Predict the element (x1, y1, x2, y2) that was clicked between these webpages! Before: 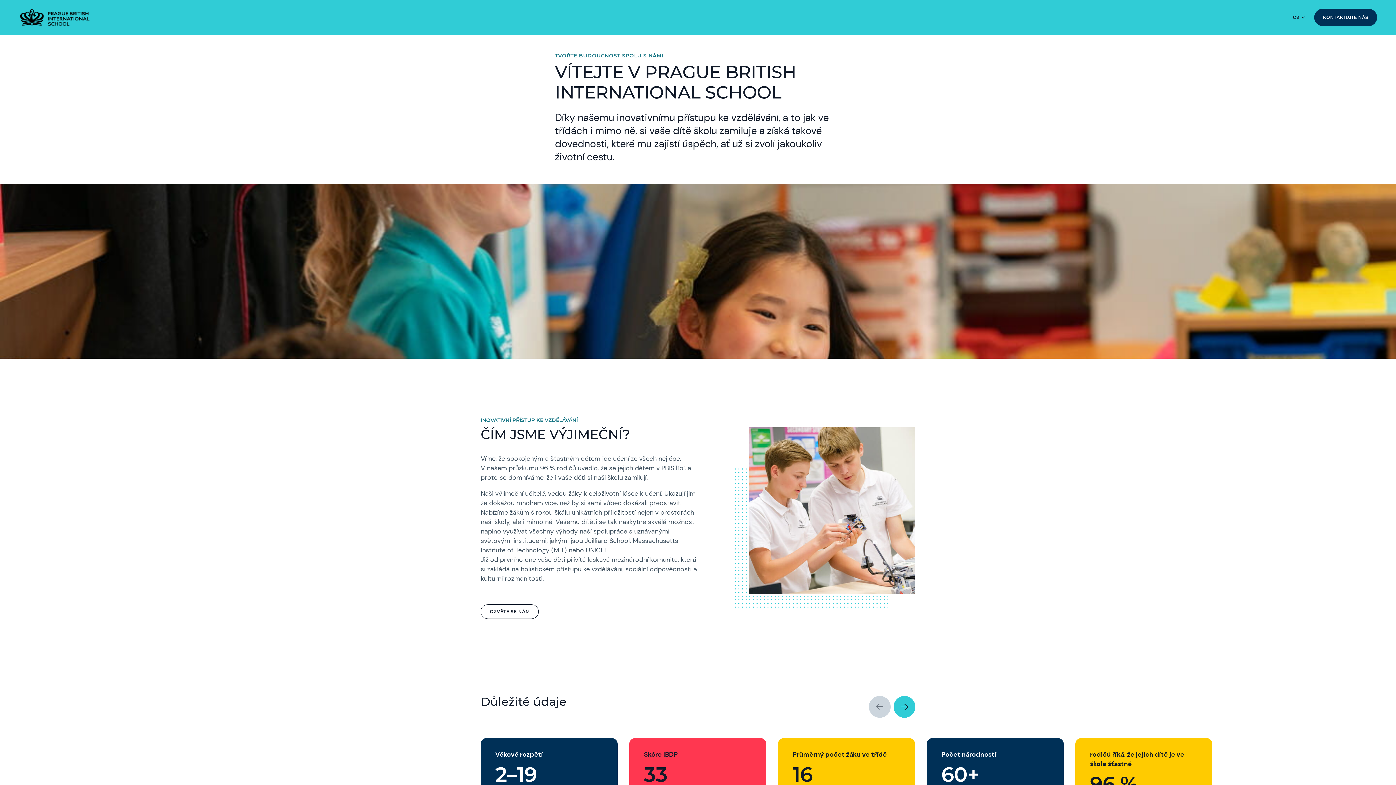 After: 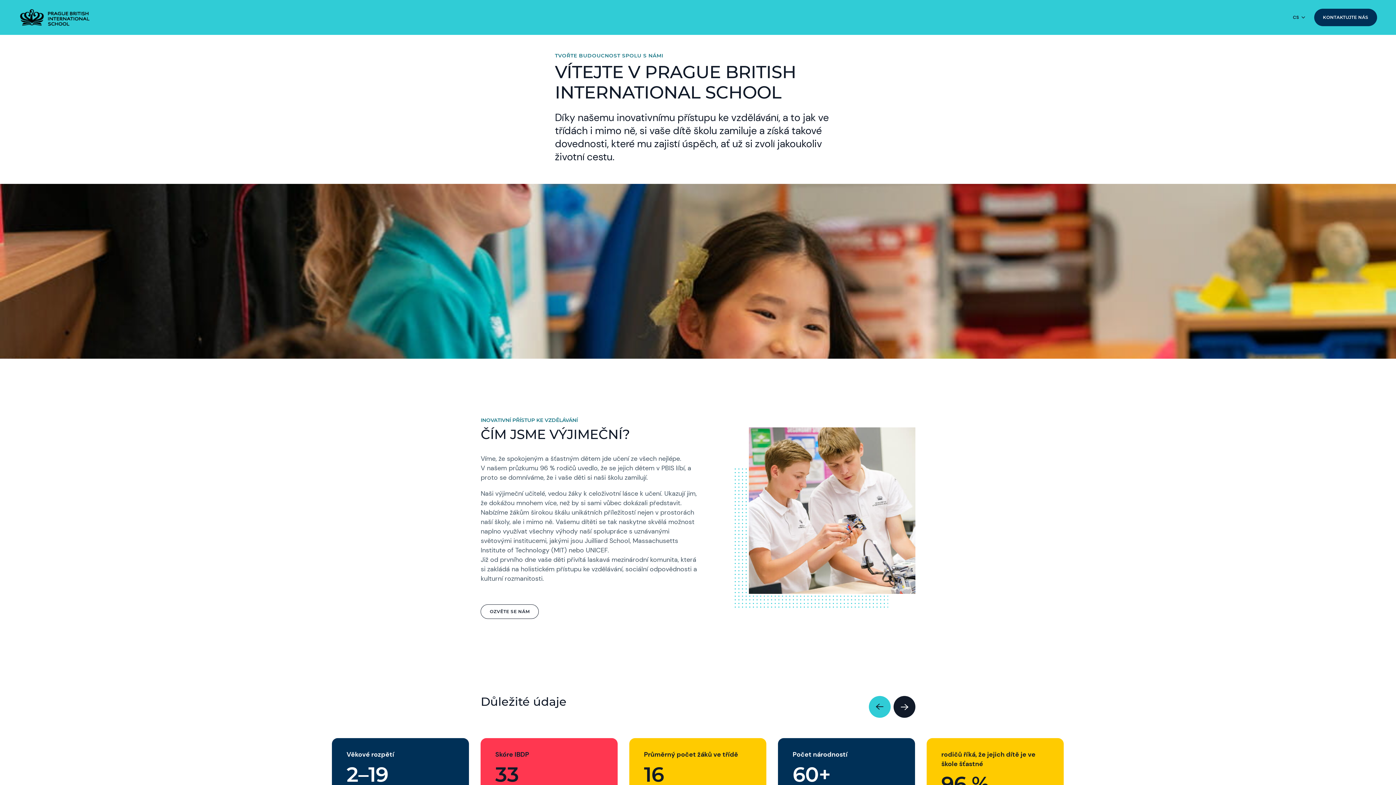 Action: label: Next slide bbox: (893, 696, 915, 718)